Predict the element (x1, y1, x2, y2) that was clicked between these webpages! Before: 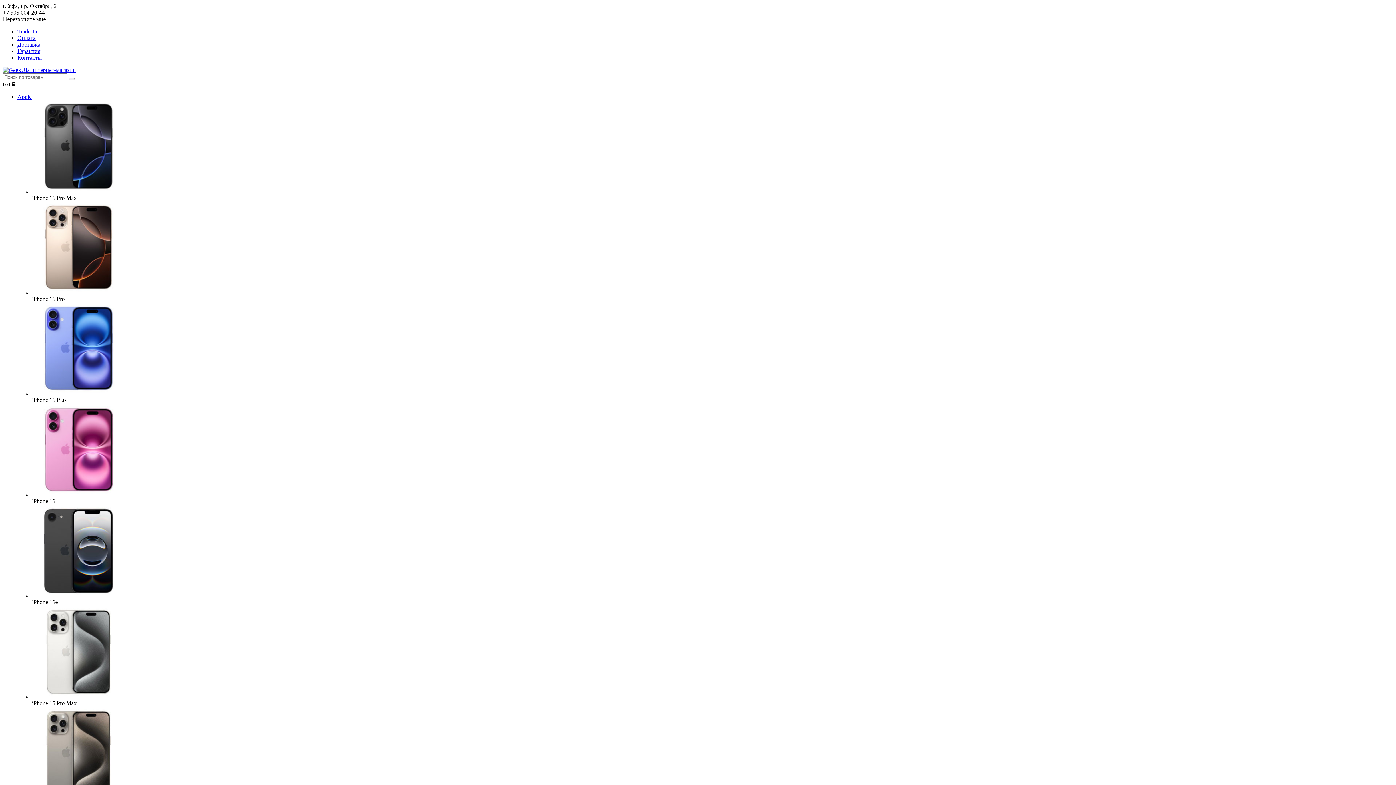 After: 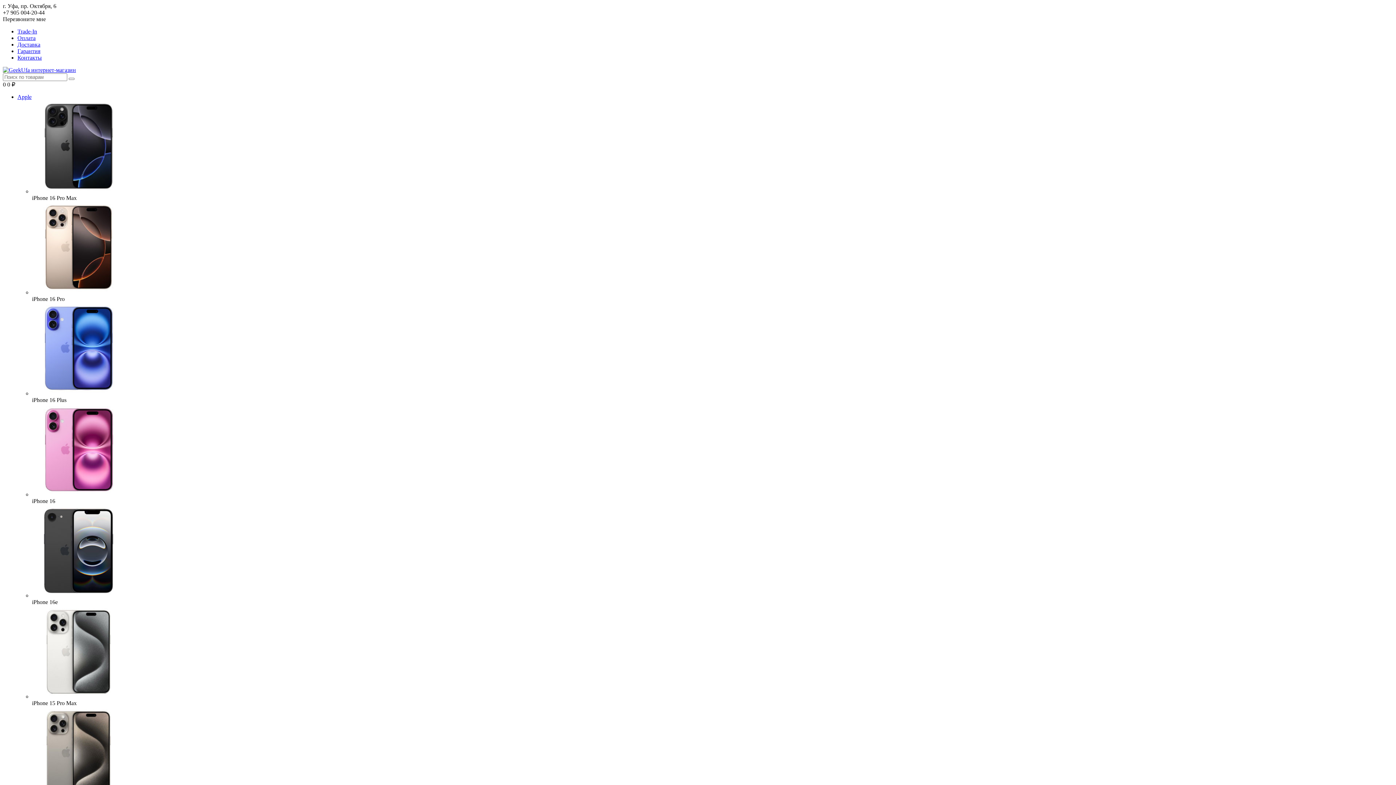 Action: bbox: (17, 28, 37, 34) label: Trade-In